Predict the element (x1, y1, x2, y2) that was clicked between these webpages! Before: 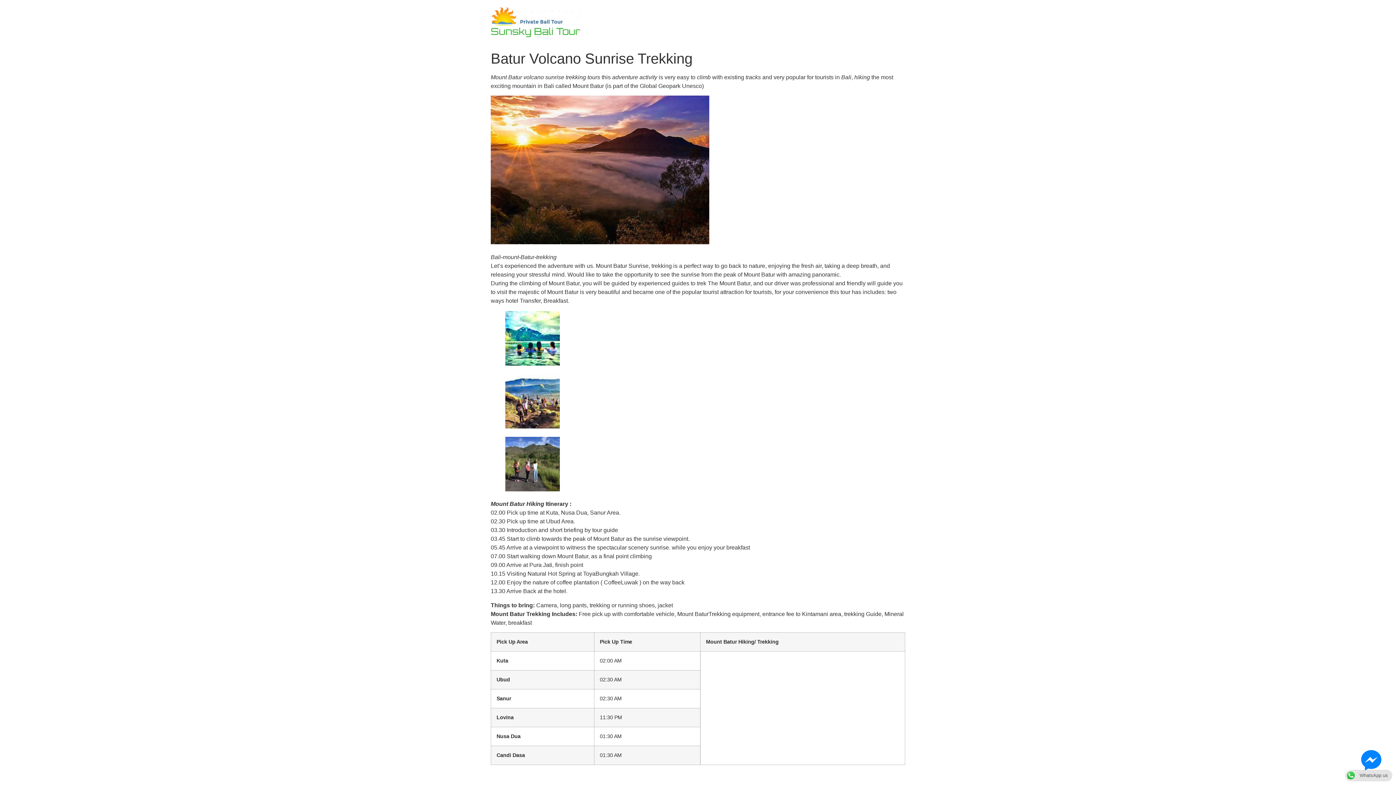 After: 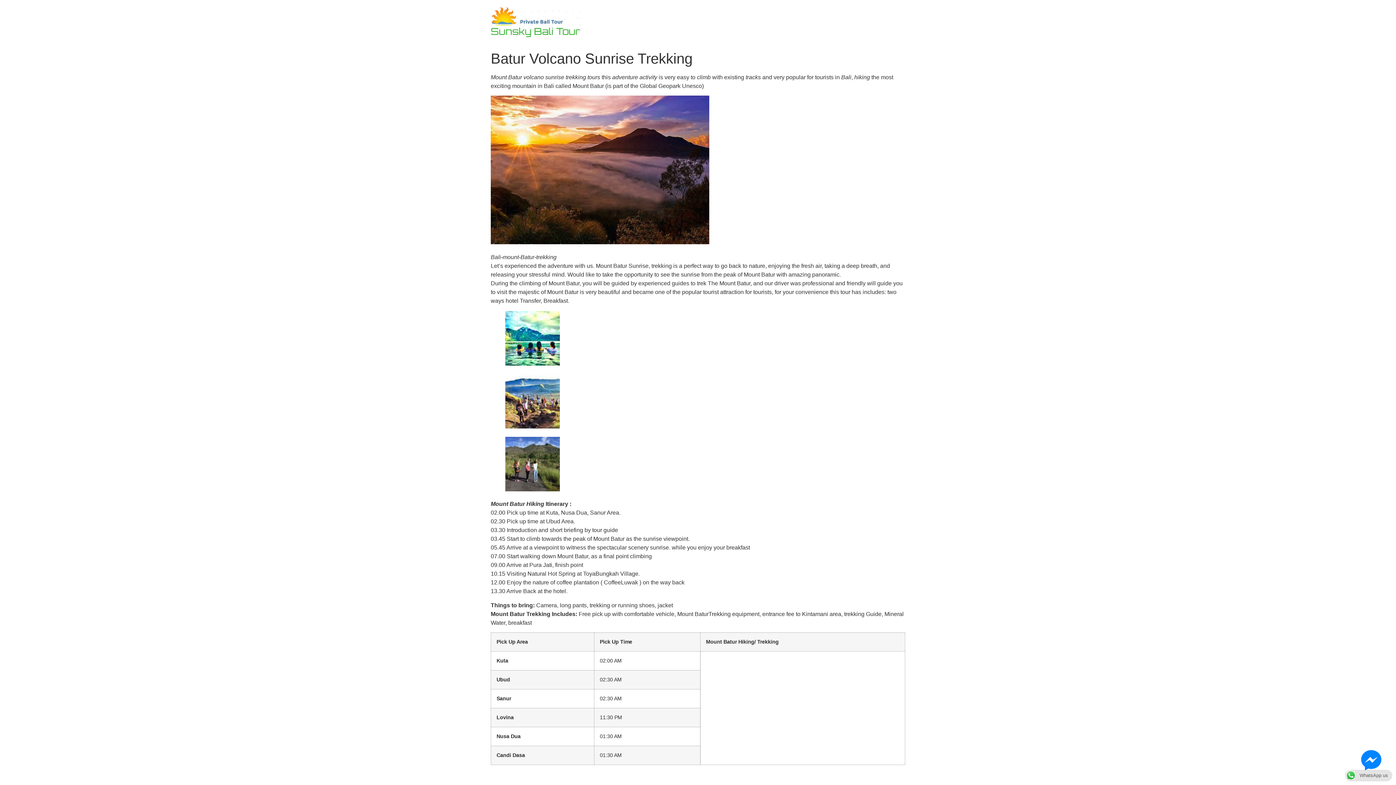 Action: bbox: (1345, 772, 1392, 778) label: WhatsApp us